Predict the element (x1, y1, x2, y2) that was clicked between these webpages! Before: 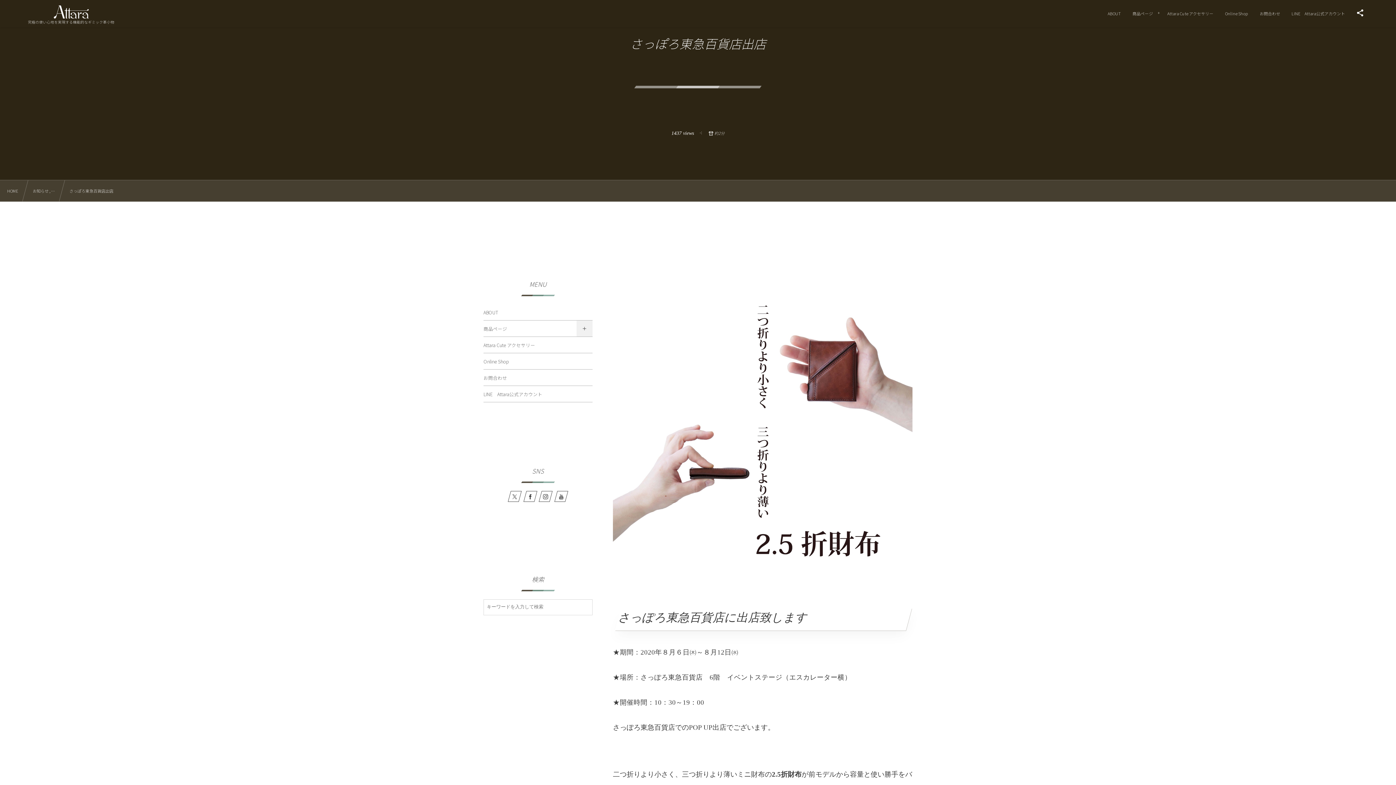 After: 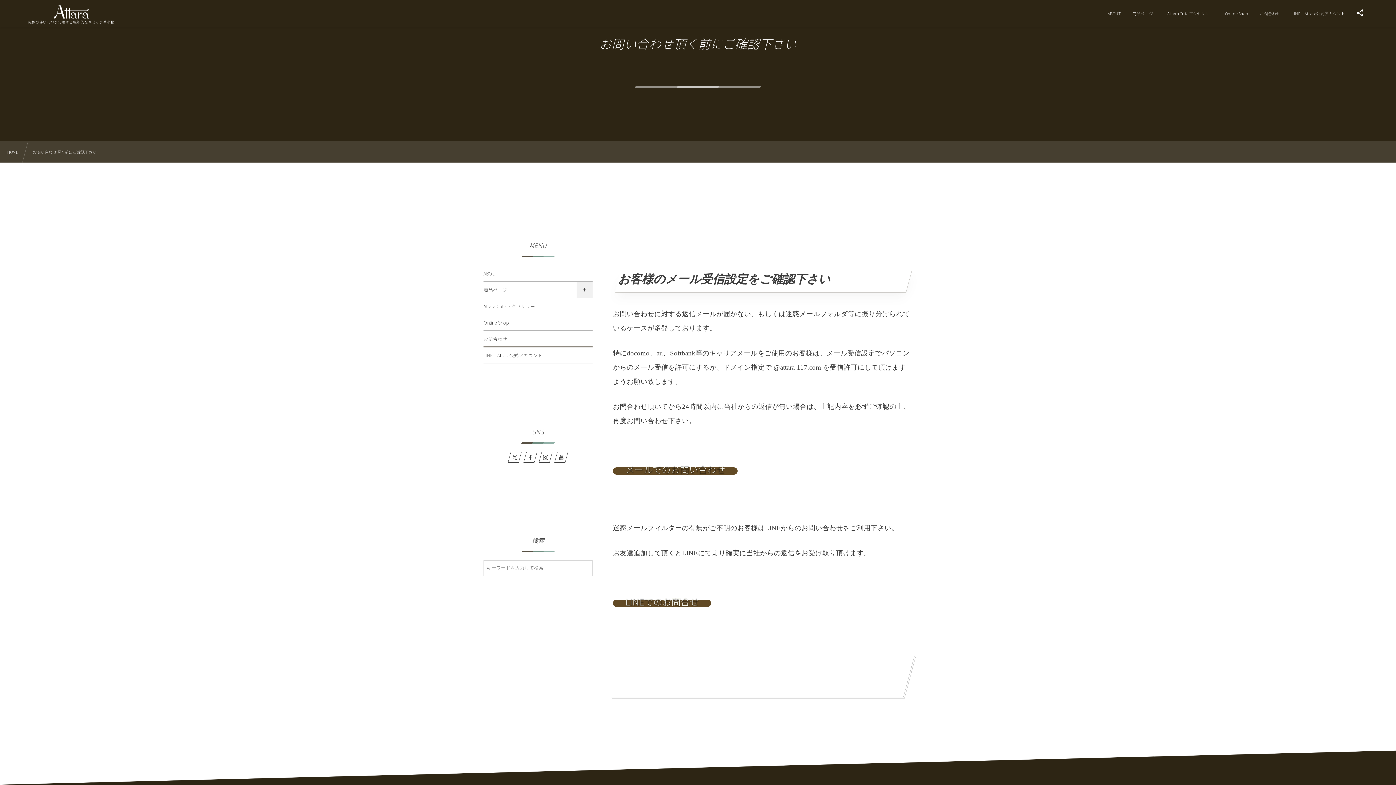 Action: label: お問合わせ bbox: (483, 369, 592, 386)